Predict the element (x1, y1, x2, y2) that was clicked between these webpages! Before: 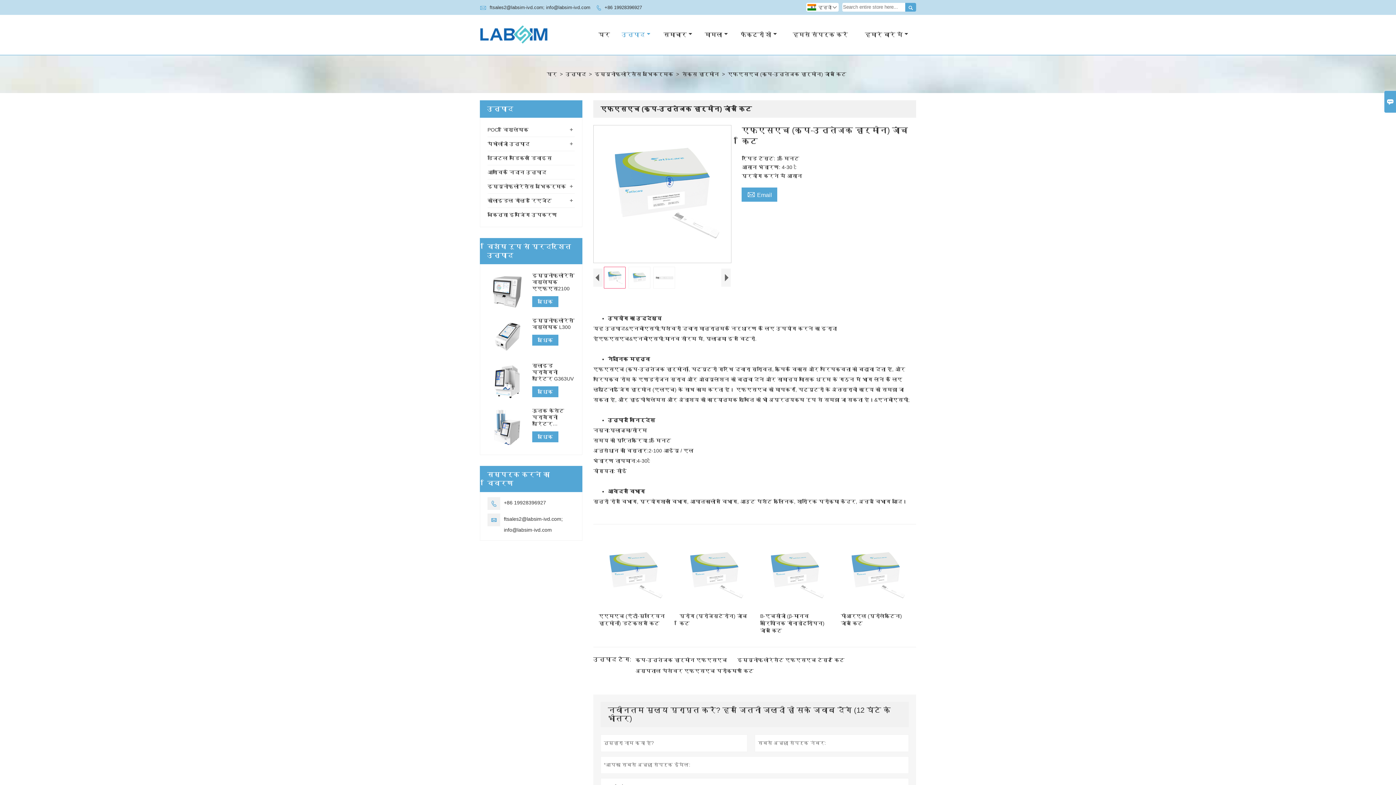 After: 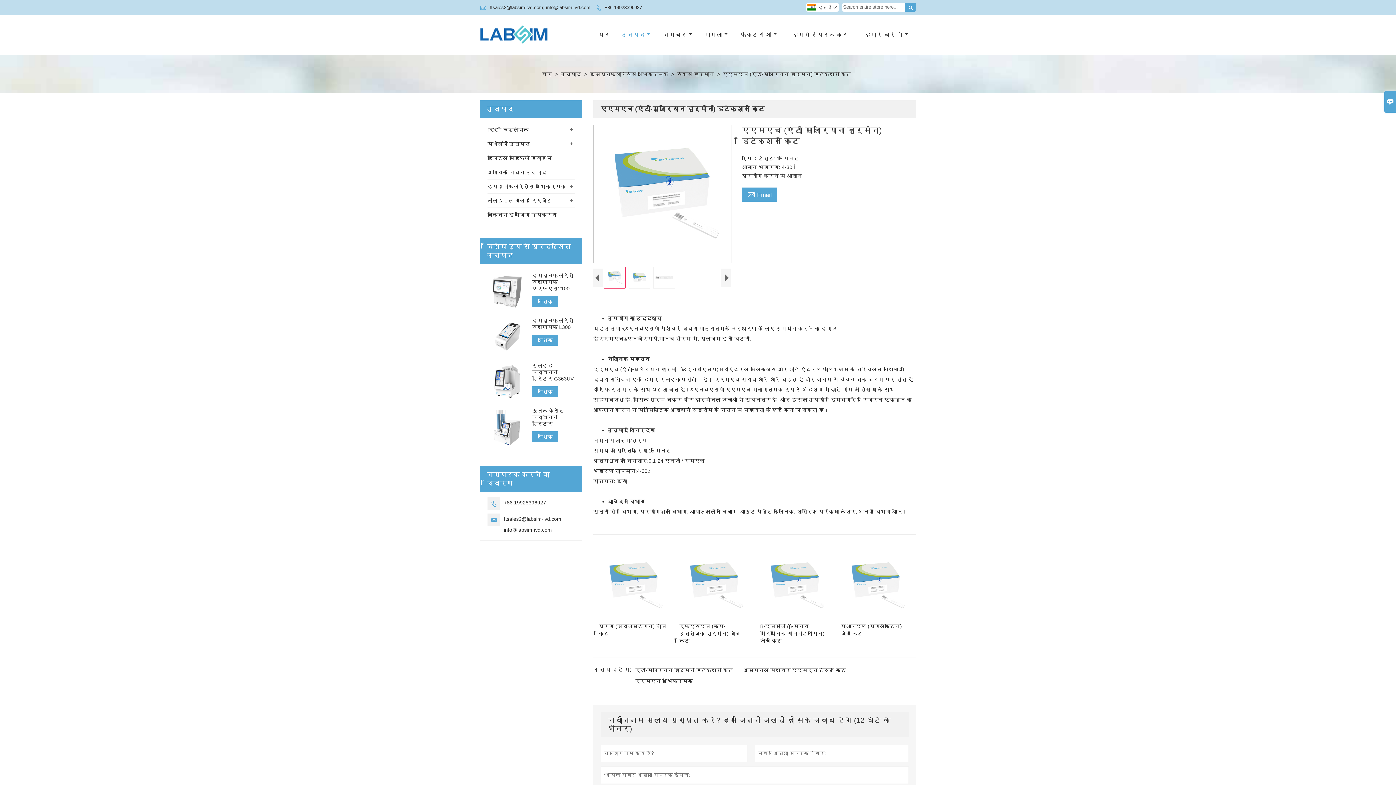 Action: bbox: (598, 606, 668, 611)